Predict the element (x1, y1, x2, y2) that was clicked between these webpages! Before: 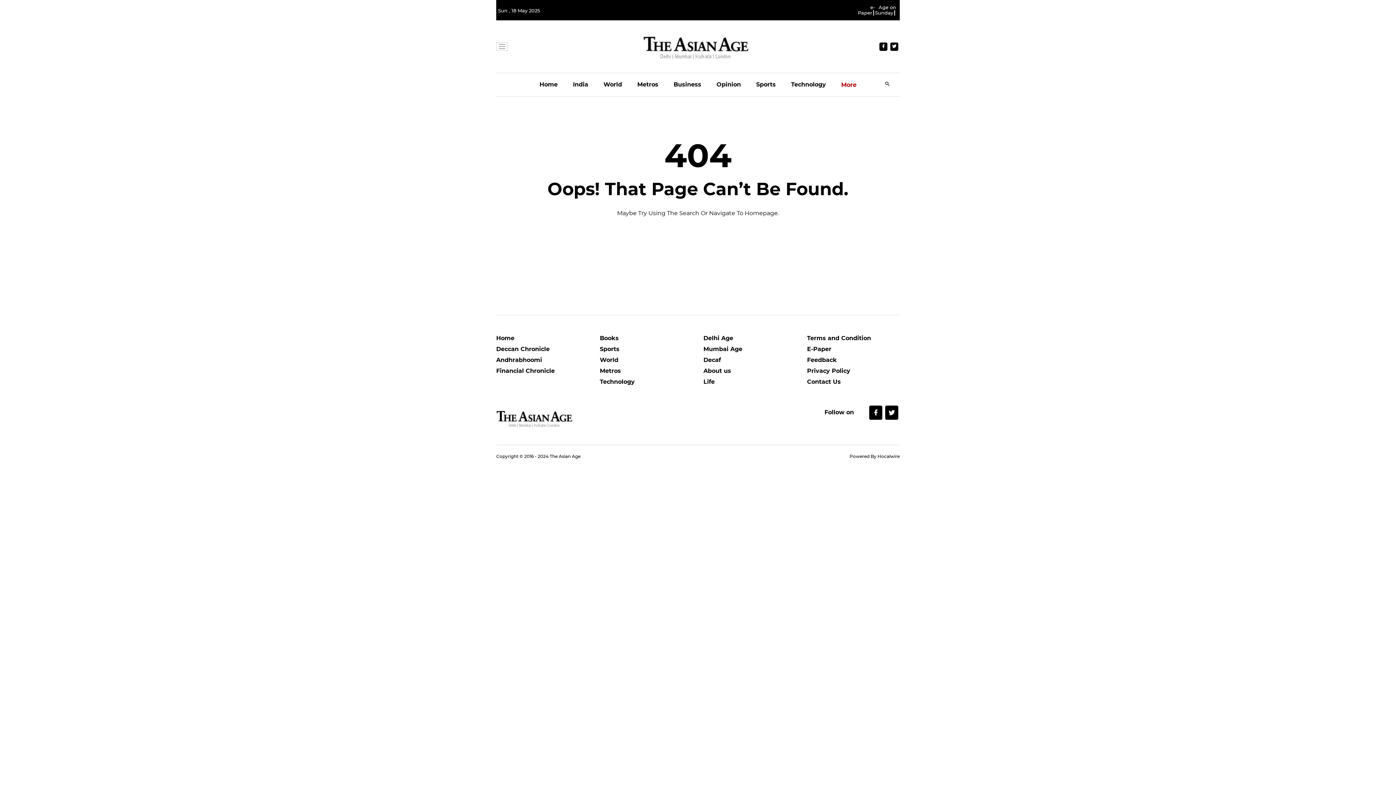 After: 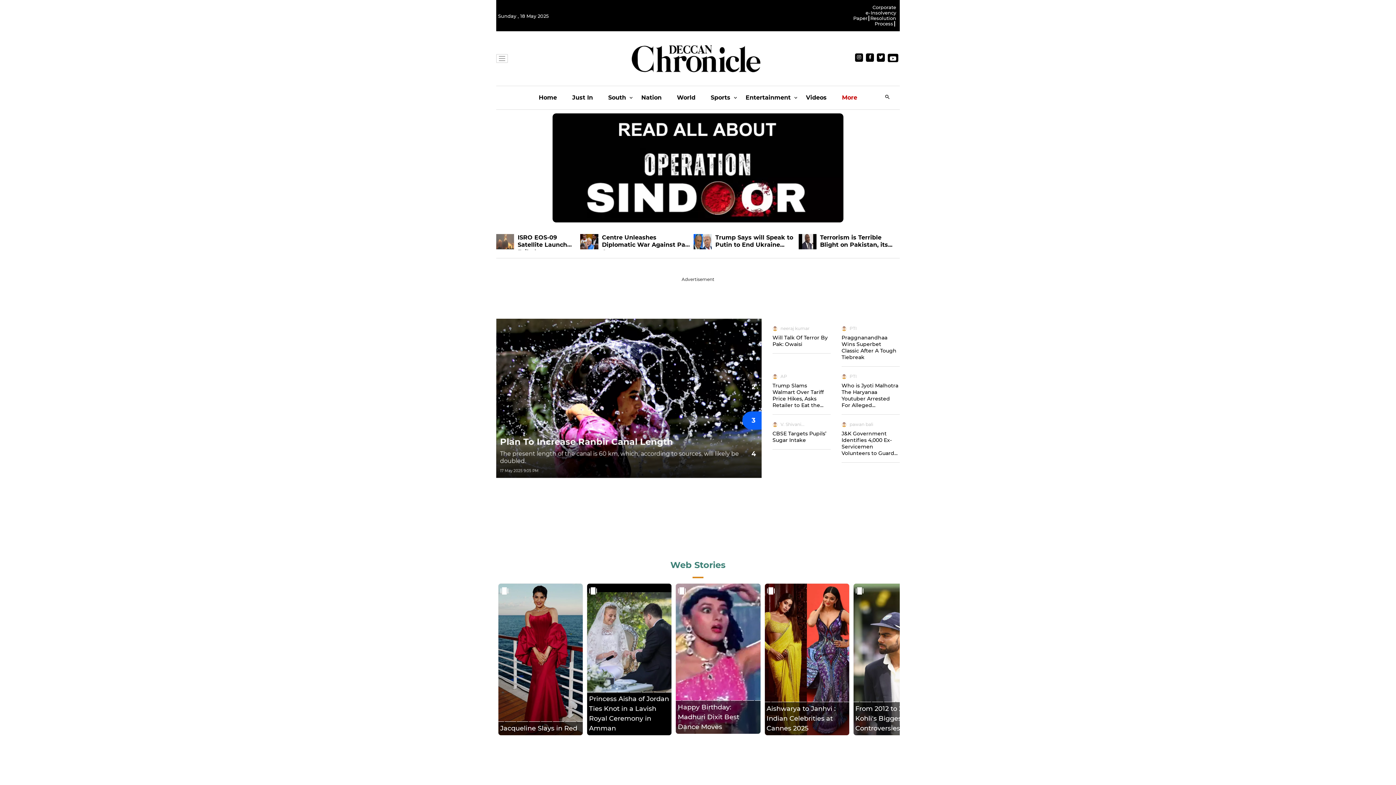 Action: bbox: (496, 356, 589, 367) label: Andhrabhoomi